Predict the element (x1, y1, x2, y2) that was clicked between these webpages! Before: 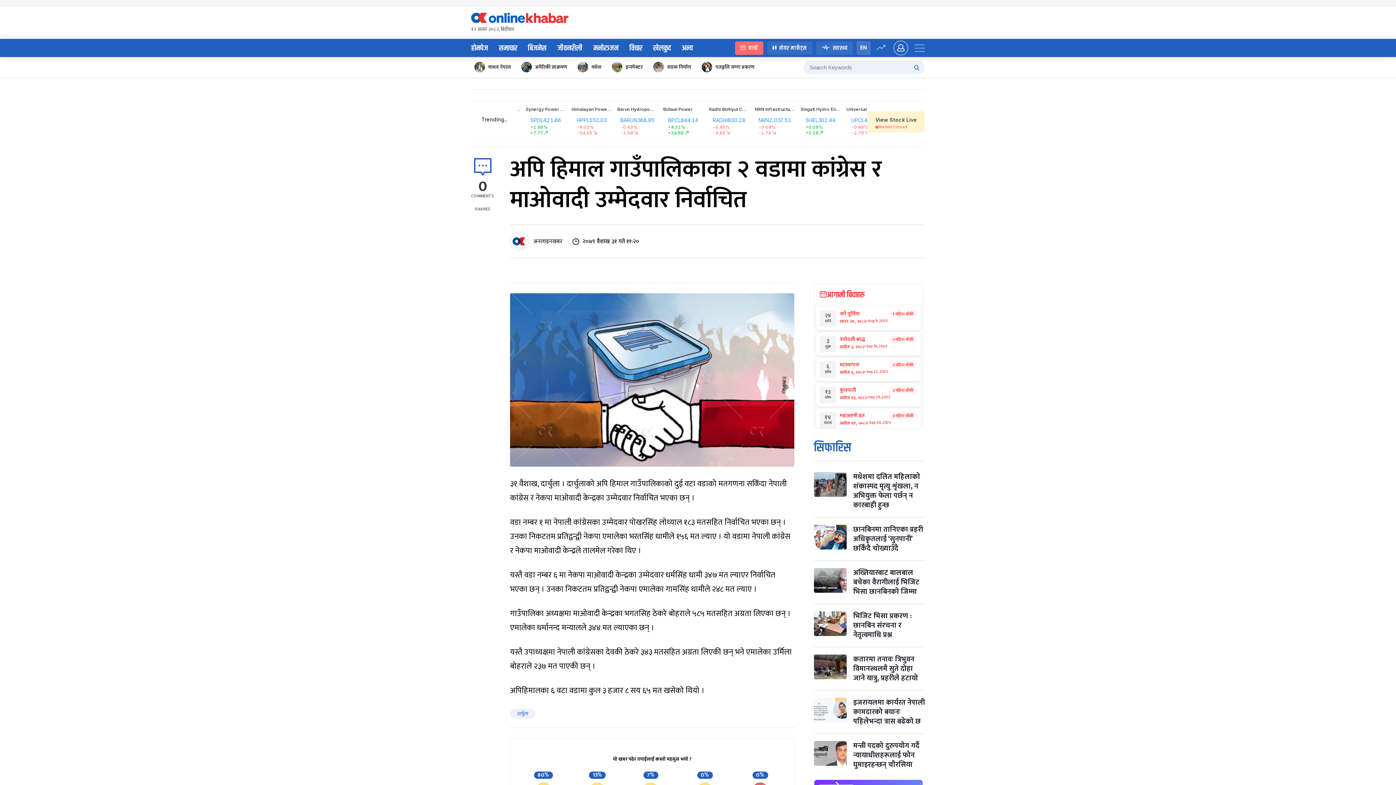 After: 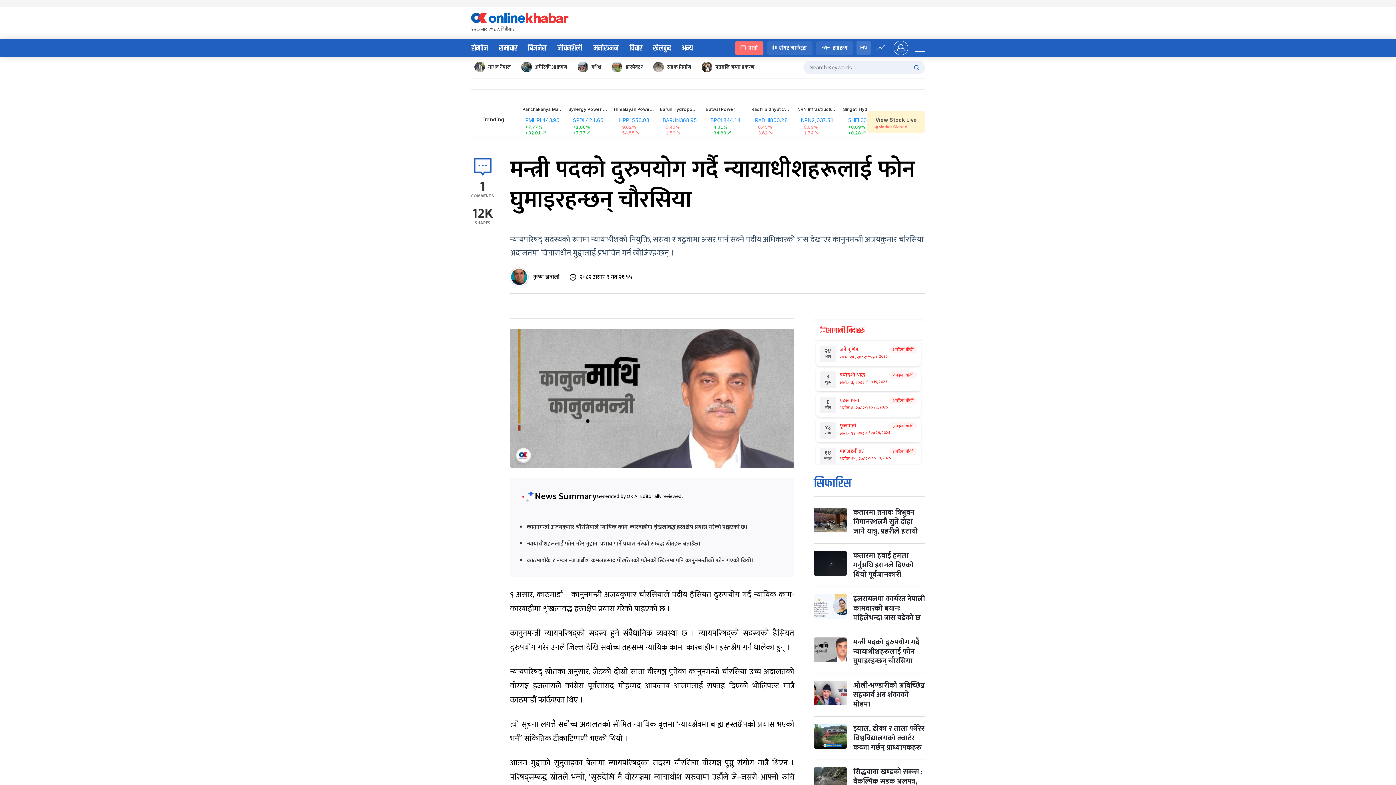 Action: label: मन्त्री पदको दुरुपयोग गर्दै न्यायाधीशहरूलाई फोन घुमाइरहन्छन् चौरसिया bbox: (814, 741, 925, 769)